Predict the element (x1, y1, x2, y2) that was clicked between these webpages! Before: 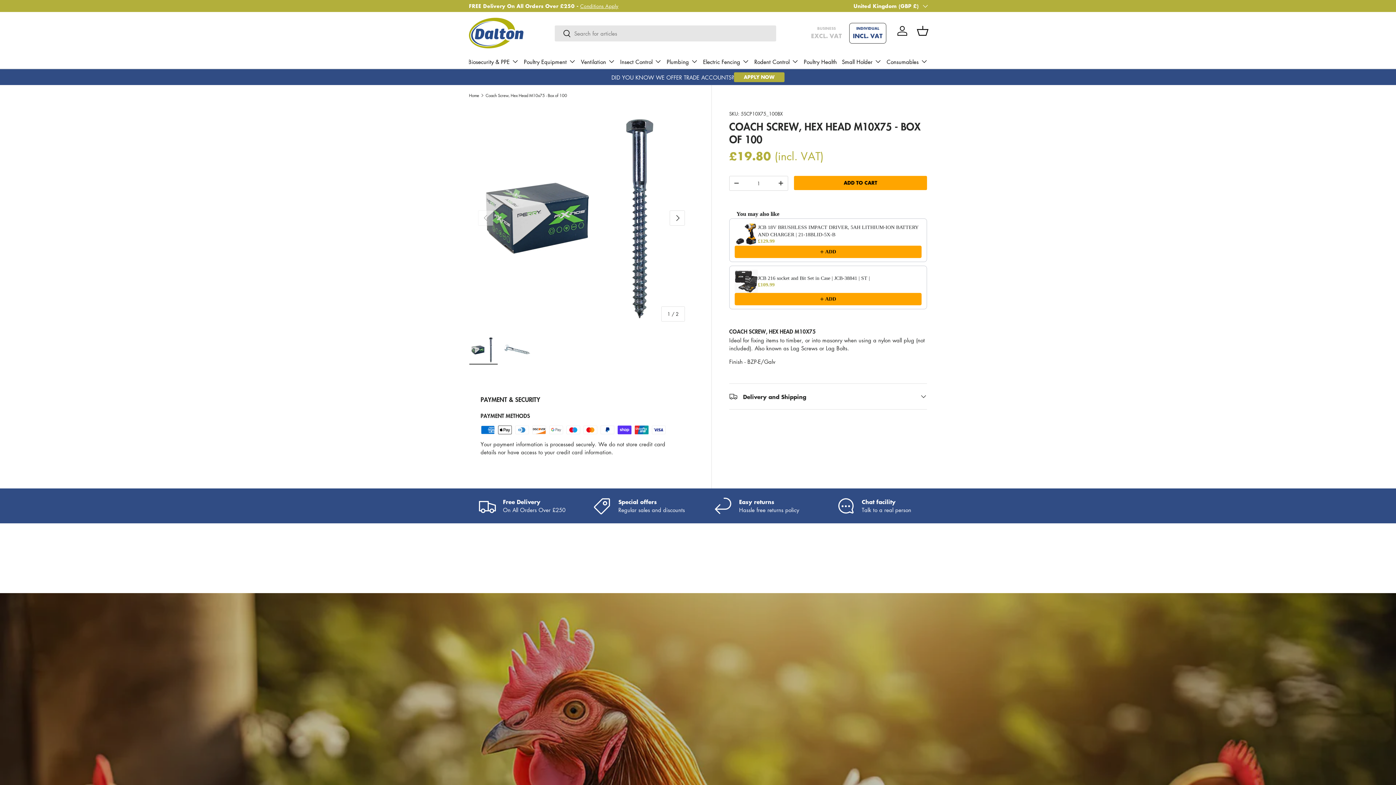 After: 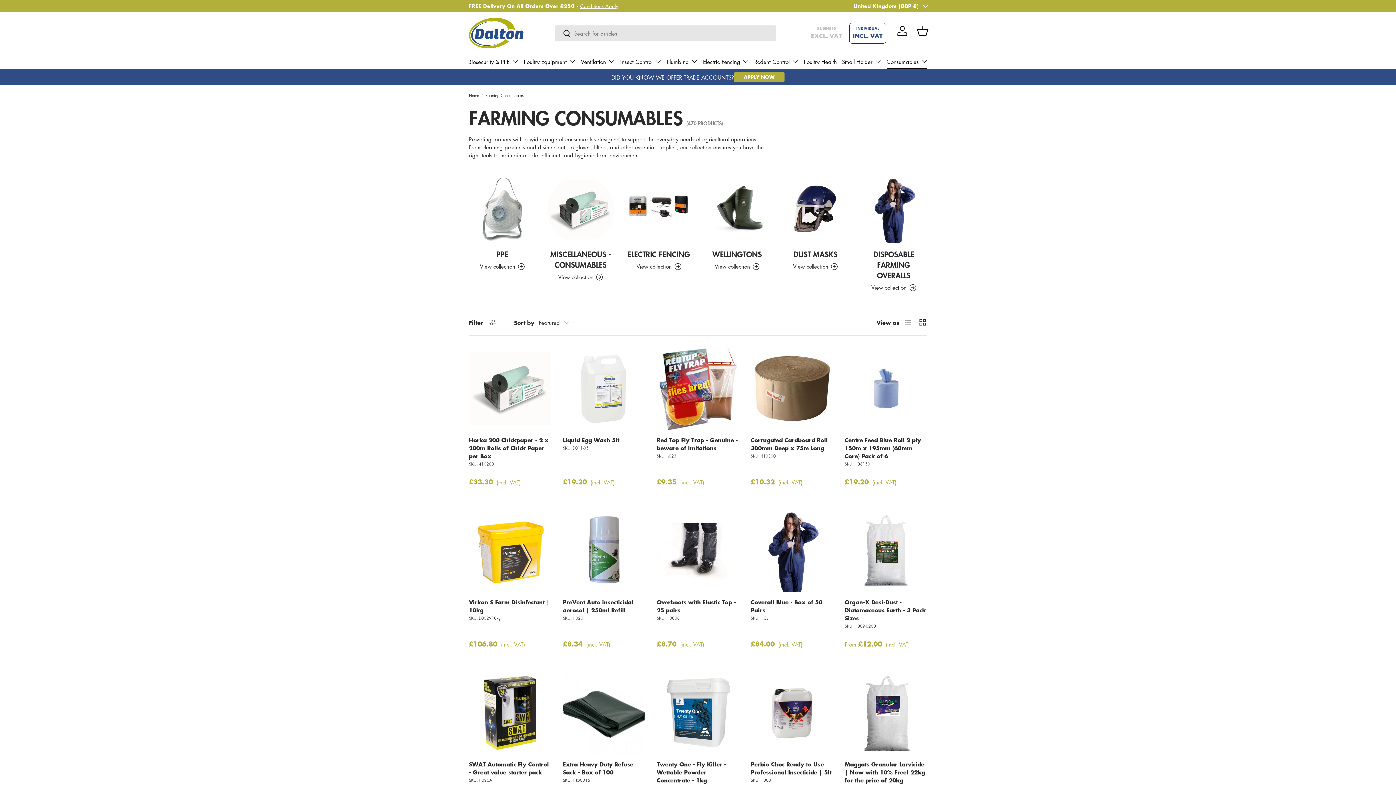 Action: label: Consumables bbox: (886, 54, 928, 68)